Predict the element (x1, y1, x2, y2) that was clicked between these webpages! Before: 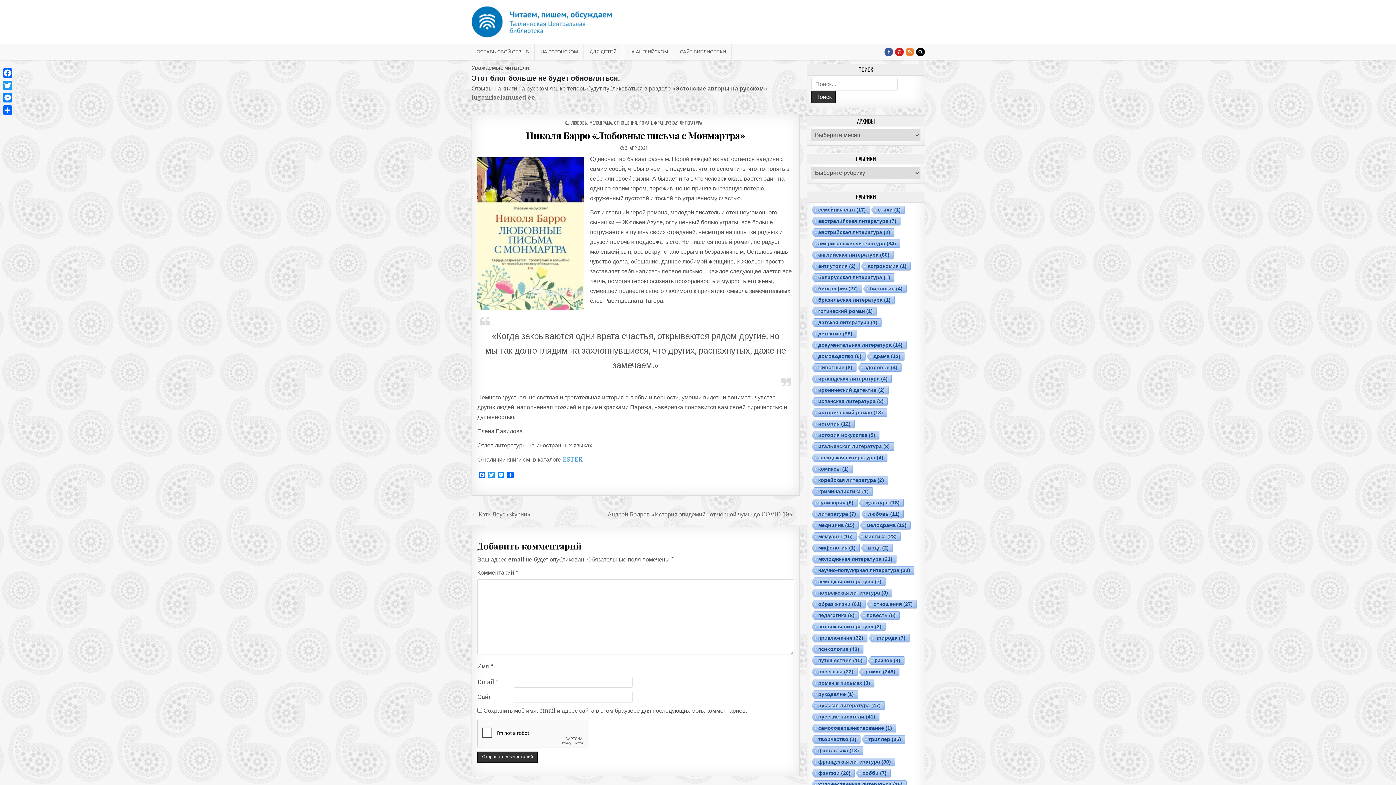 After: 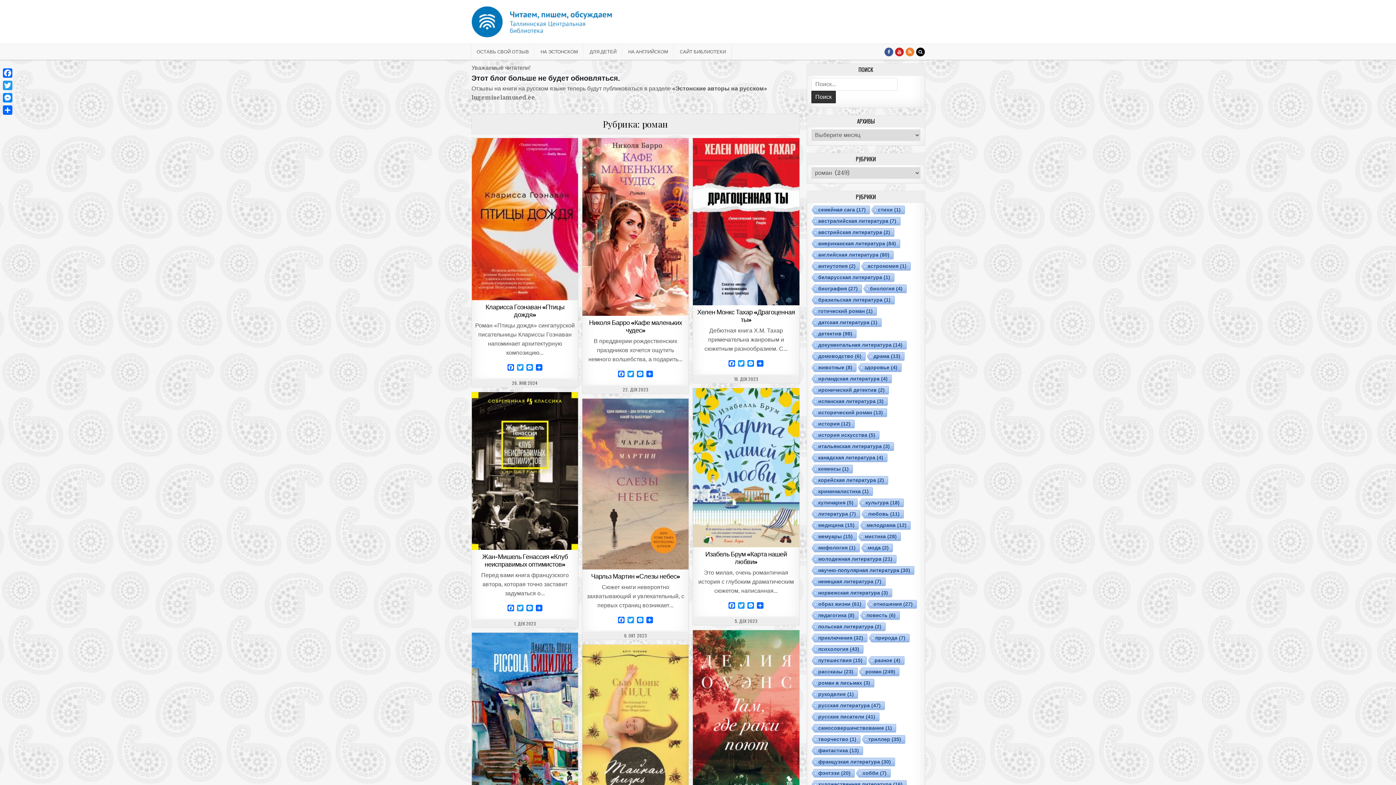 Action: label: РОМАН bbox: (639, 119, 652, 125)